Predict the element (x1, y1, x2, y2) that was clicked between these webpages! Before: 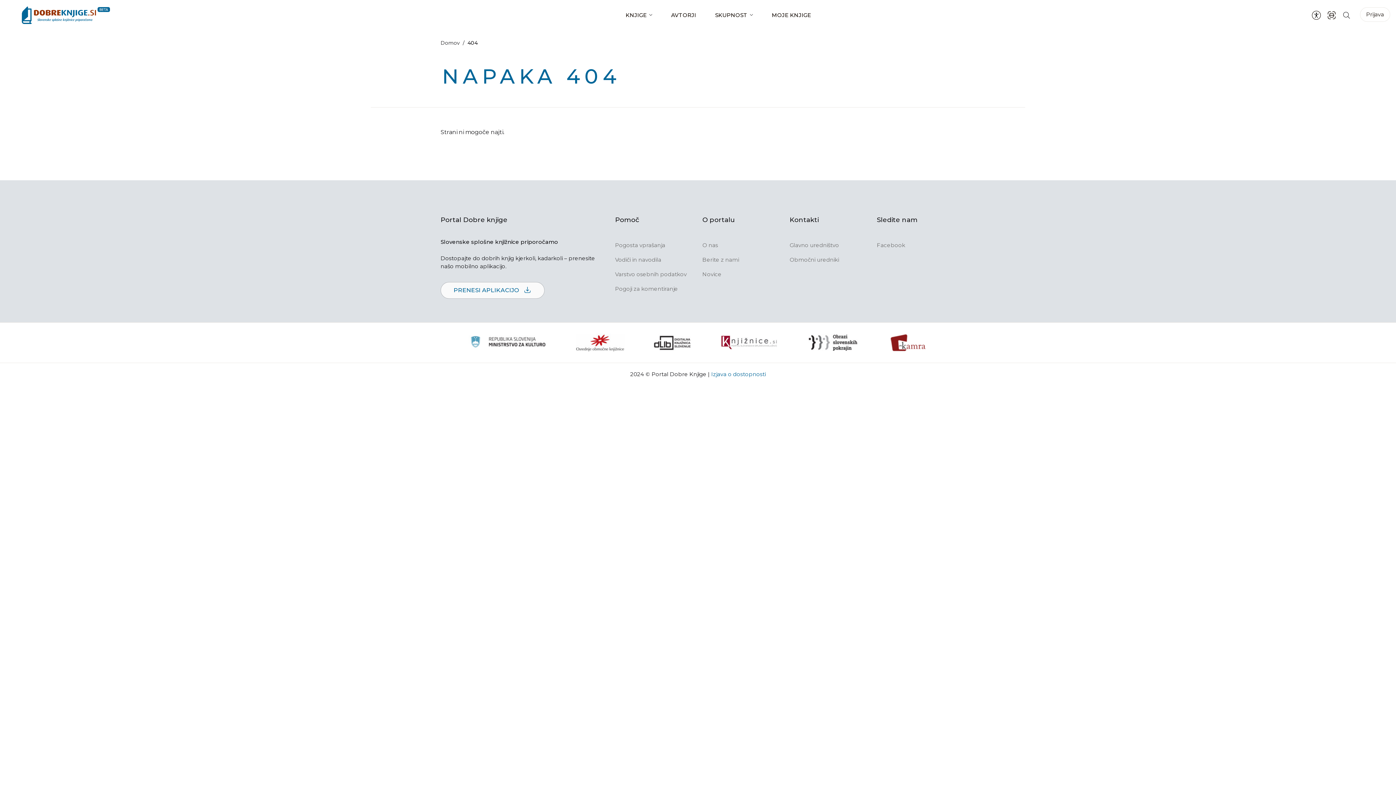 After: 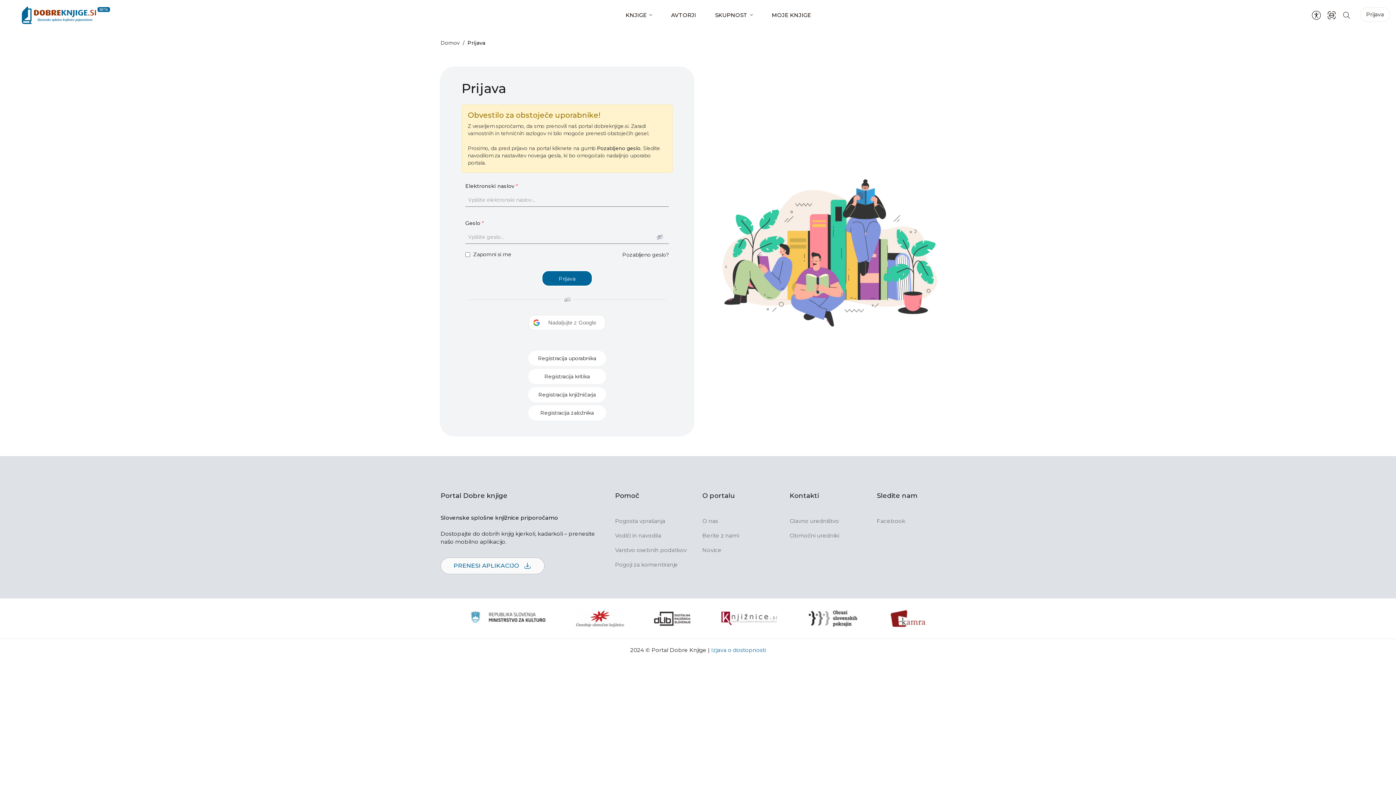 Action: label: Prijava v portal bbox: (1360, 7, 1390, 21)